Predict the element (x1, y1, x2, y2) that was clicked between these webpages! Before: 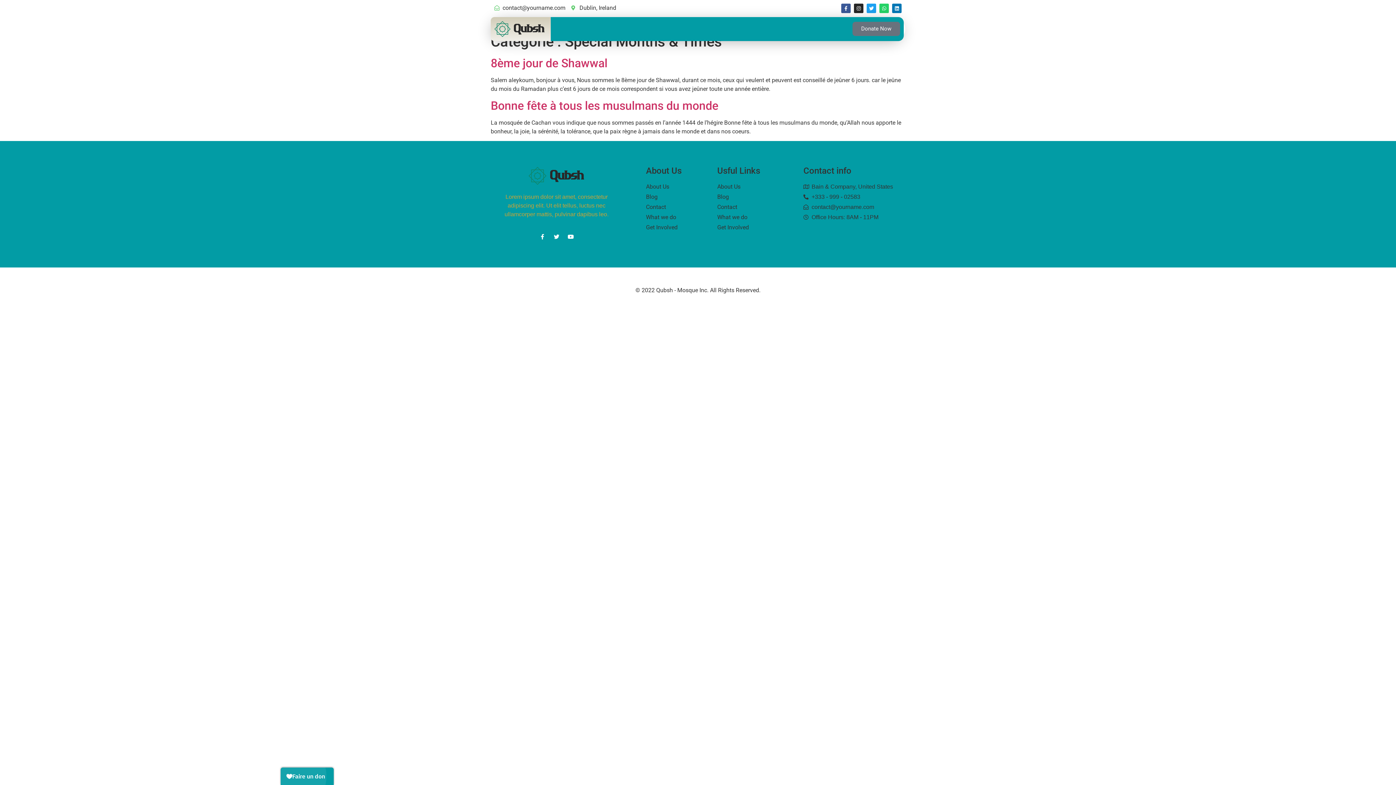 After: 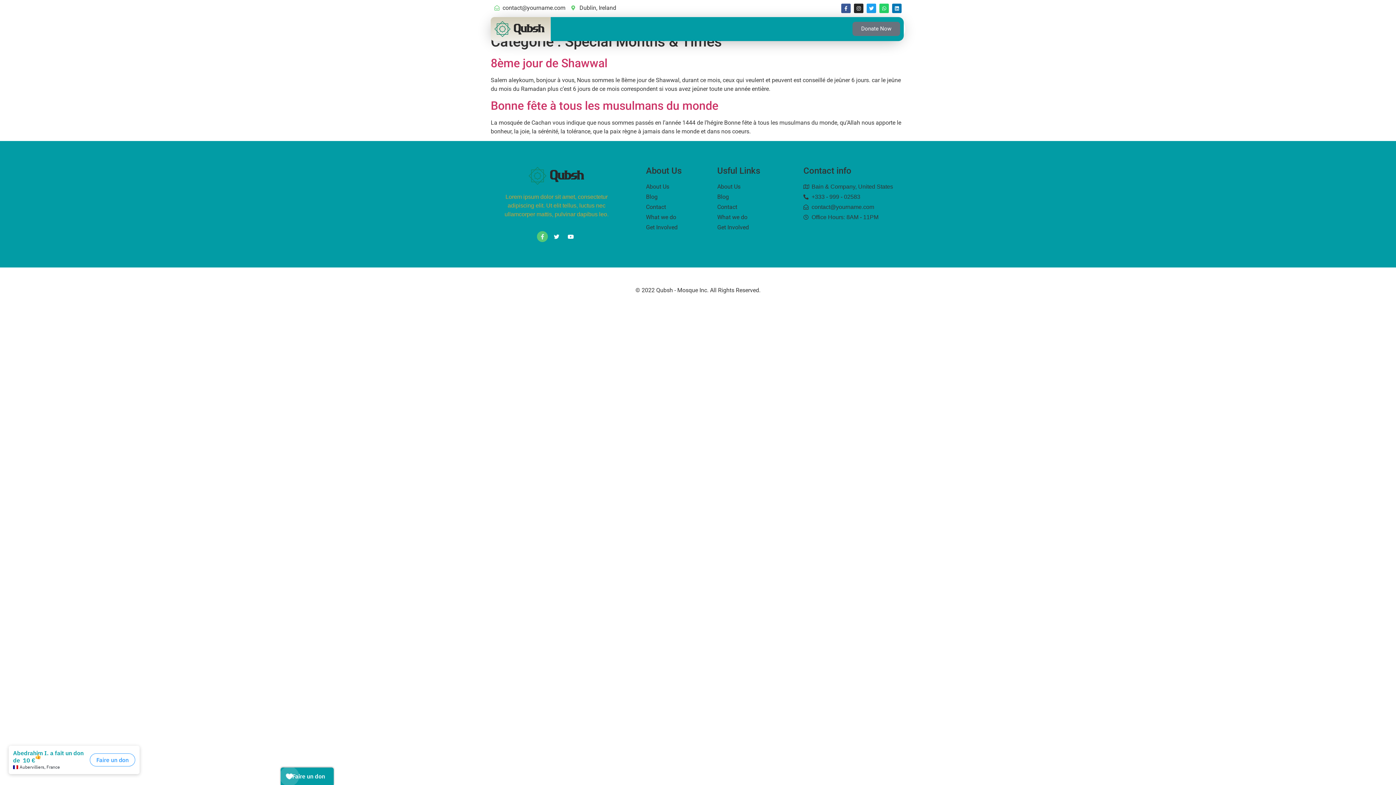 Action: label: Facebook-f bbox: (537, 231, 547, 242)